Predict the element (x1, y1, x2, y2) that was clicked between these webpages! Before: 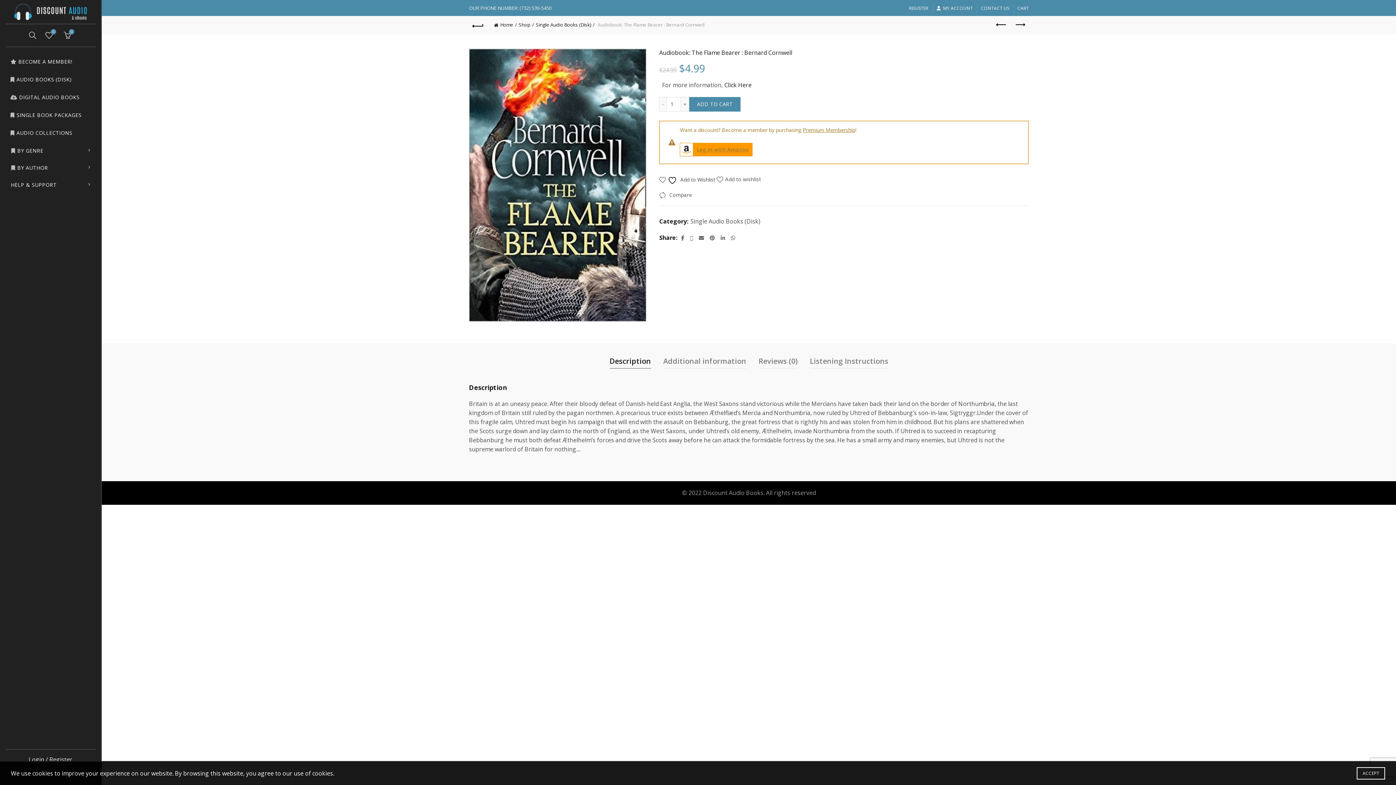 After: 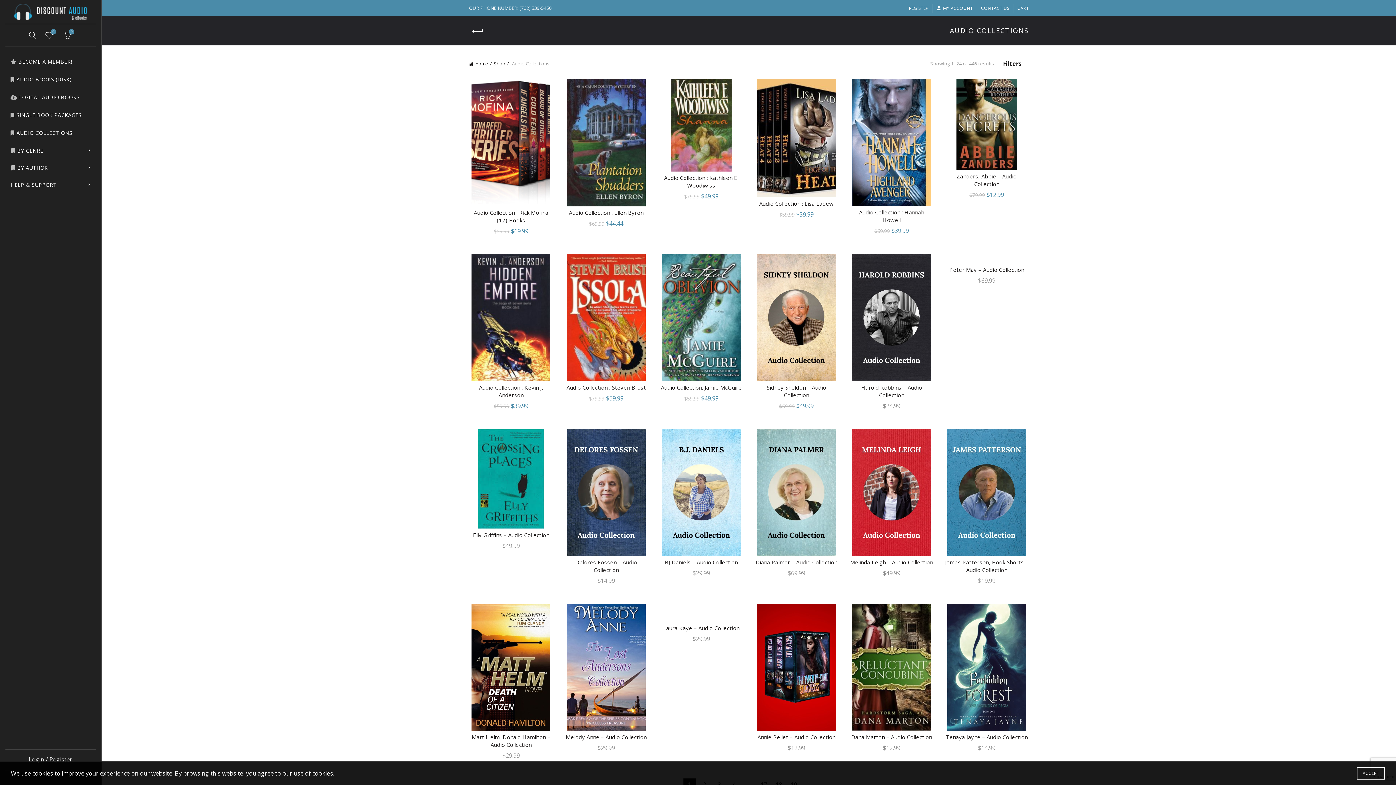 Action: bbox: (5, 123, 95, 141) label: AUDIO COLLECTIONS